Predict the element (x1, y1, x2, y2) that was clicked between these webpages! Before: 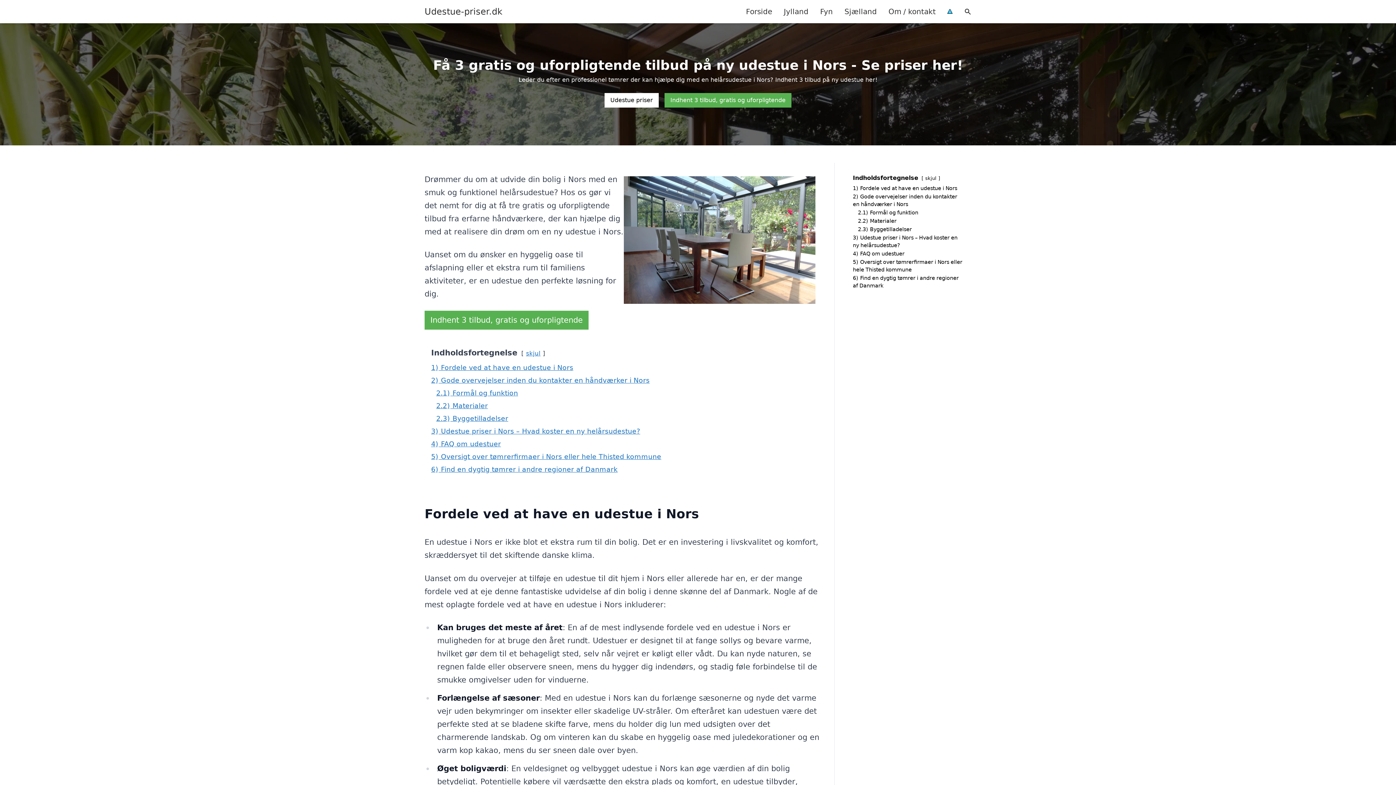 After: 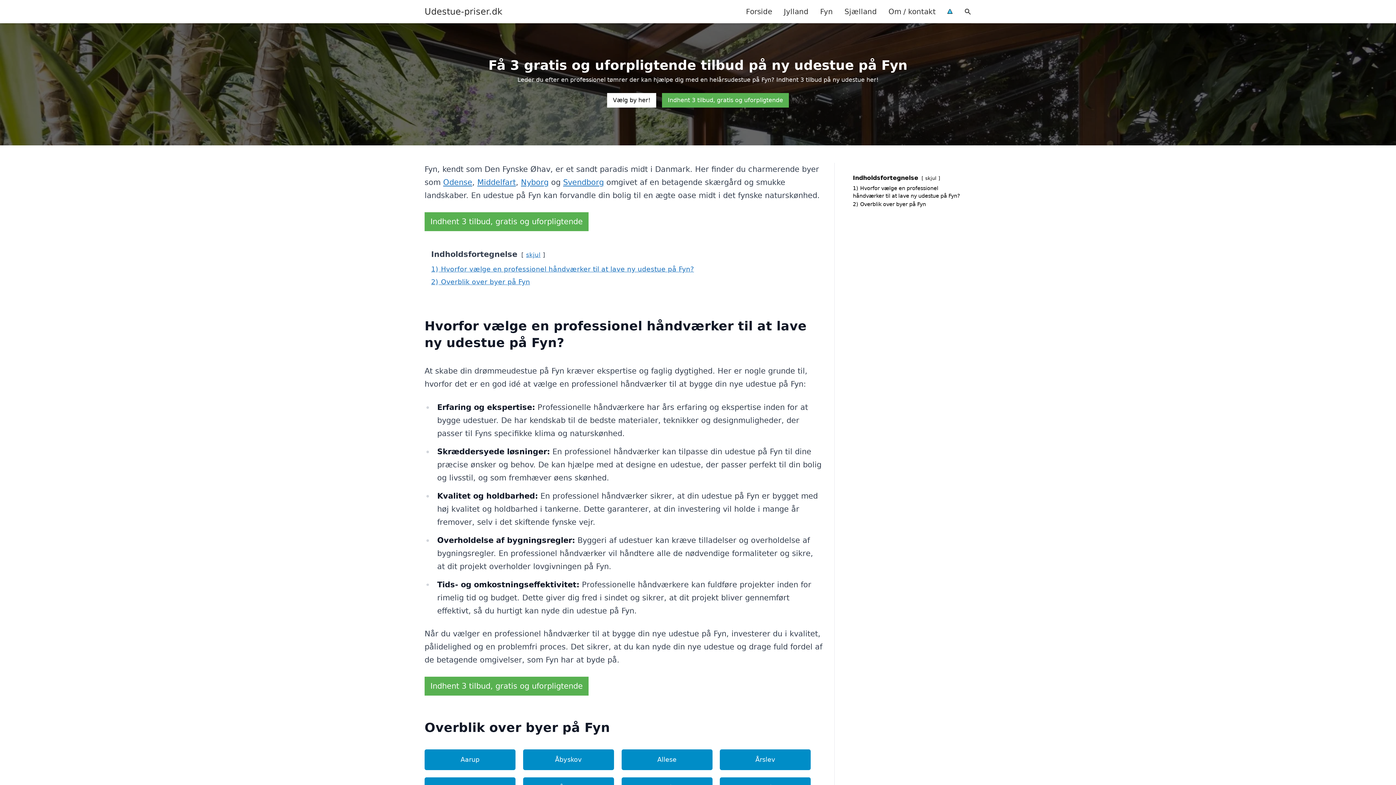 Action: label: Fyn bbox: (814, 0, 838, 22)